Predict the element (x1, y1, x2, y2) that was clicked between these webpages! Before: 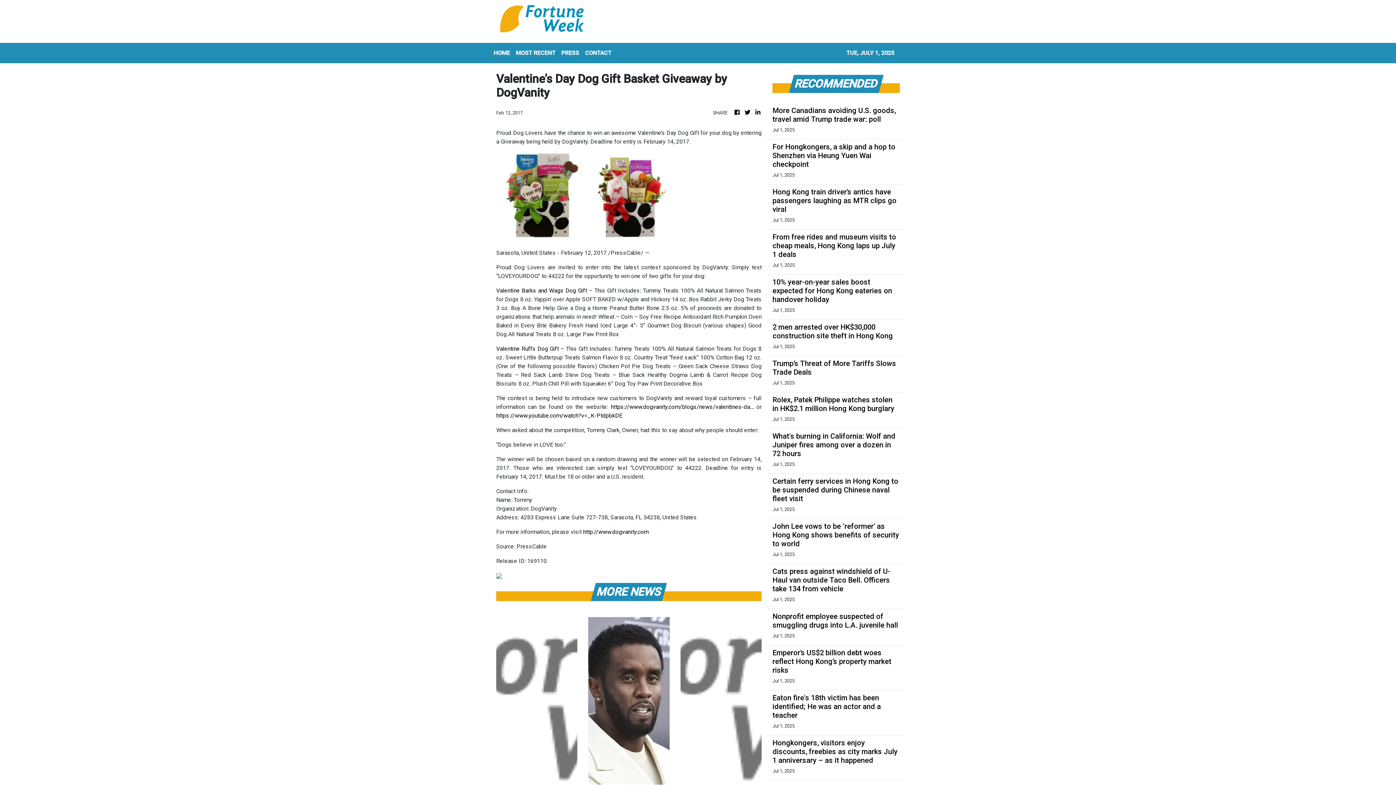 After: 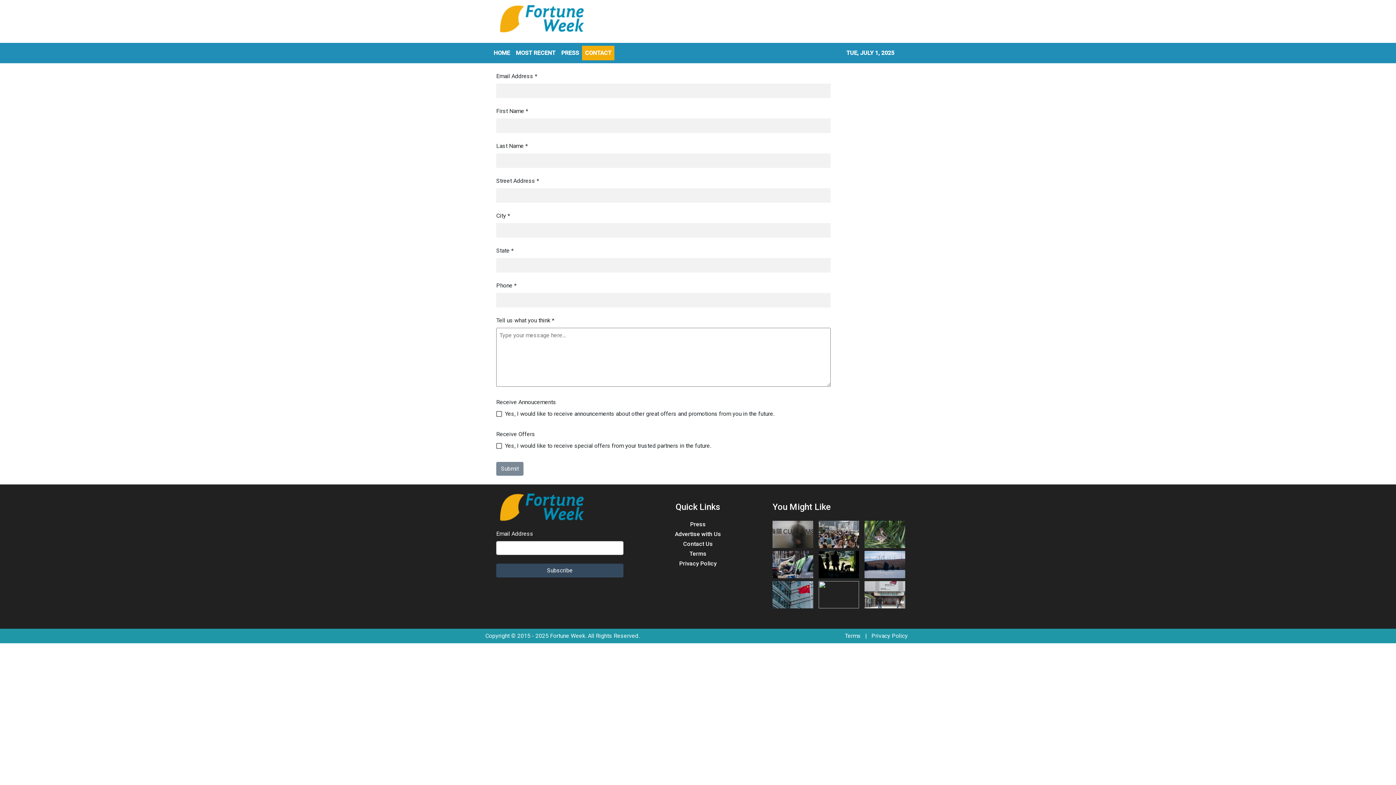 Action: label: CONTACT bbox: (582, 45, 614, 60)